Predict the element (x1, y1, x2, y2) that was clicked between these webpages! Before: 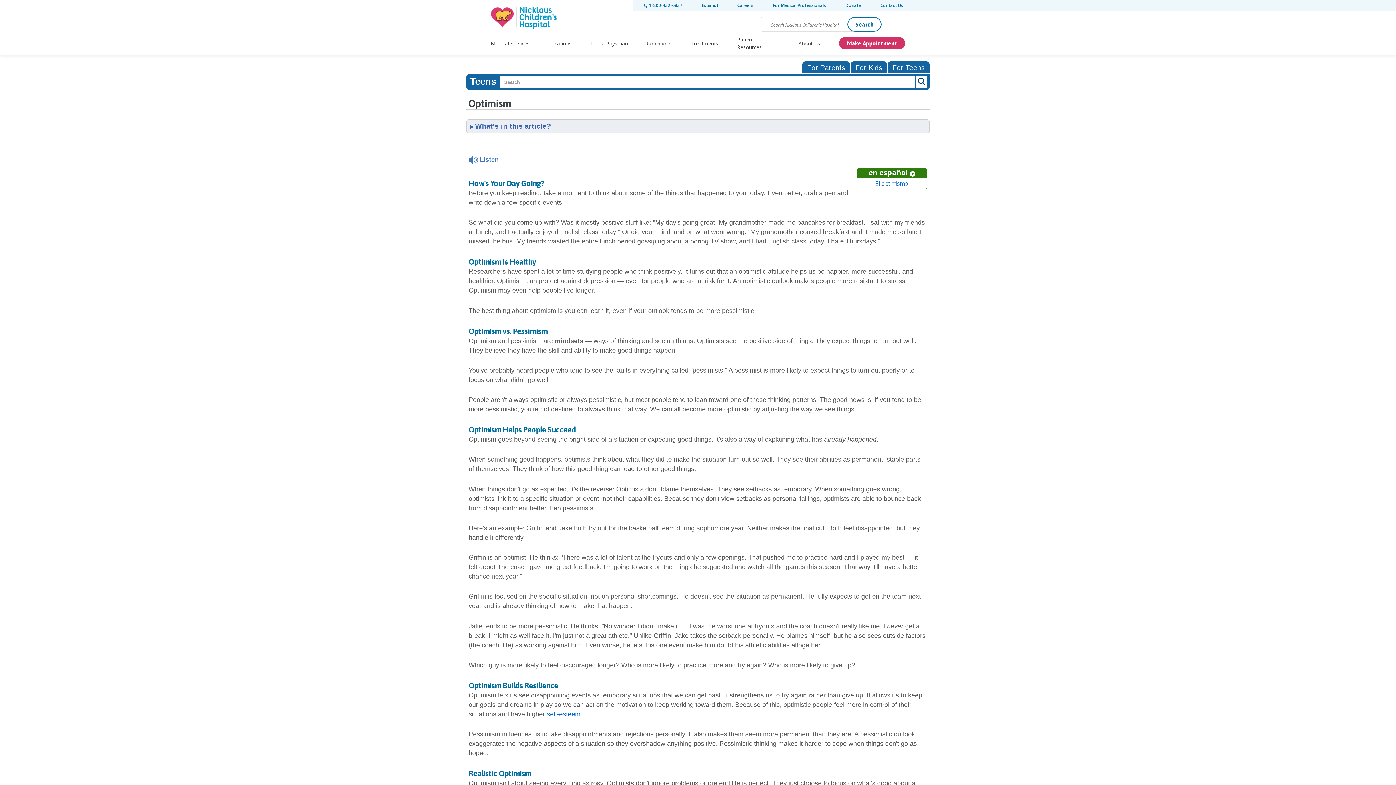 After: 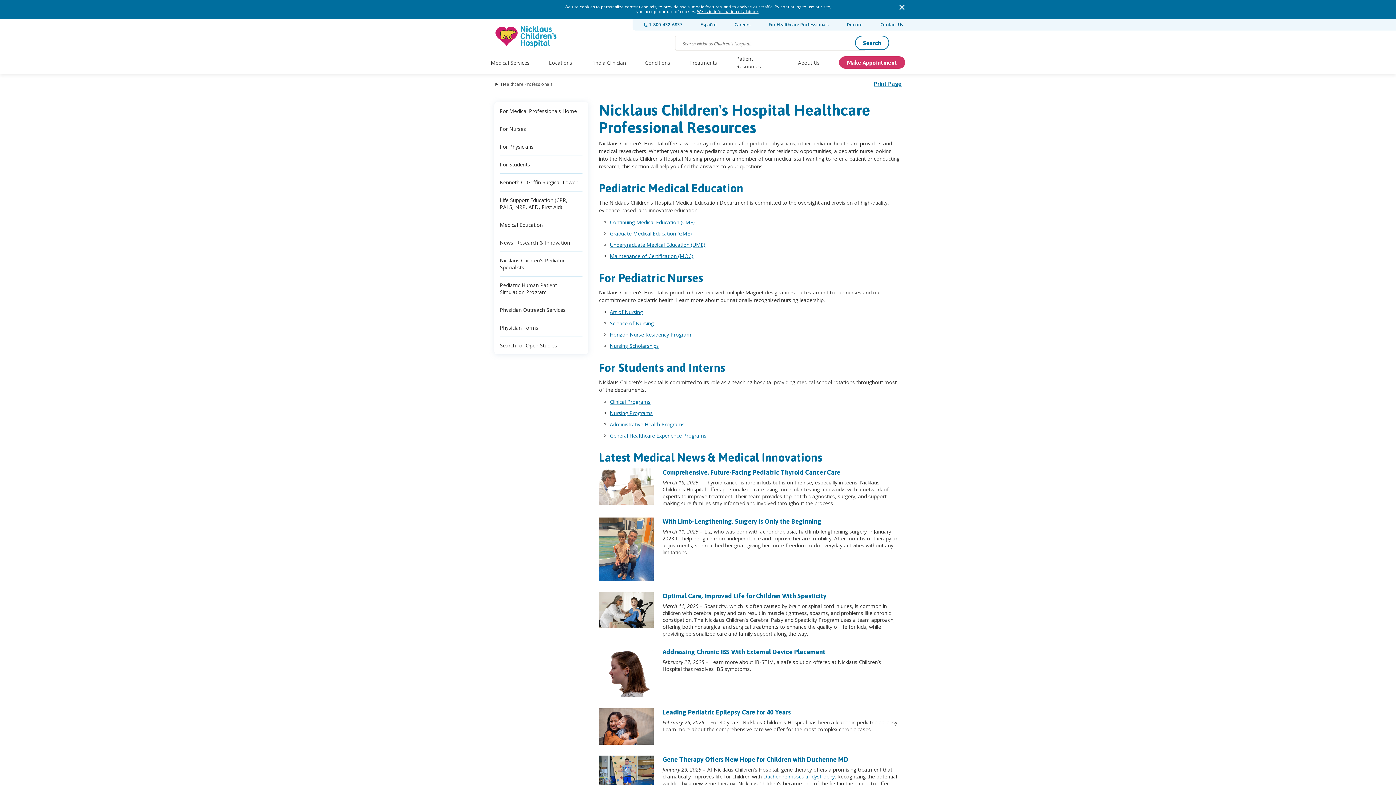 Action: label: For Medical Professionals bbox: (773, 1, 828, 9)